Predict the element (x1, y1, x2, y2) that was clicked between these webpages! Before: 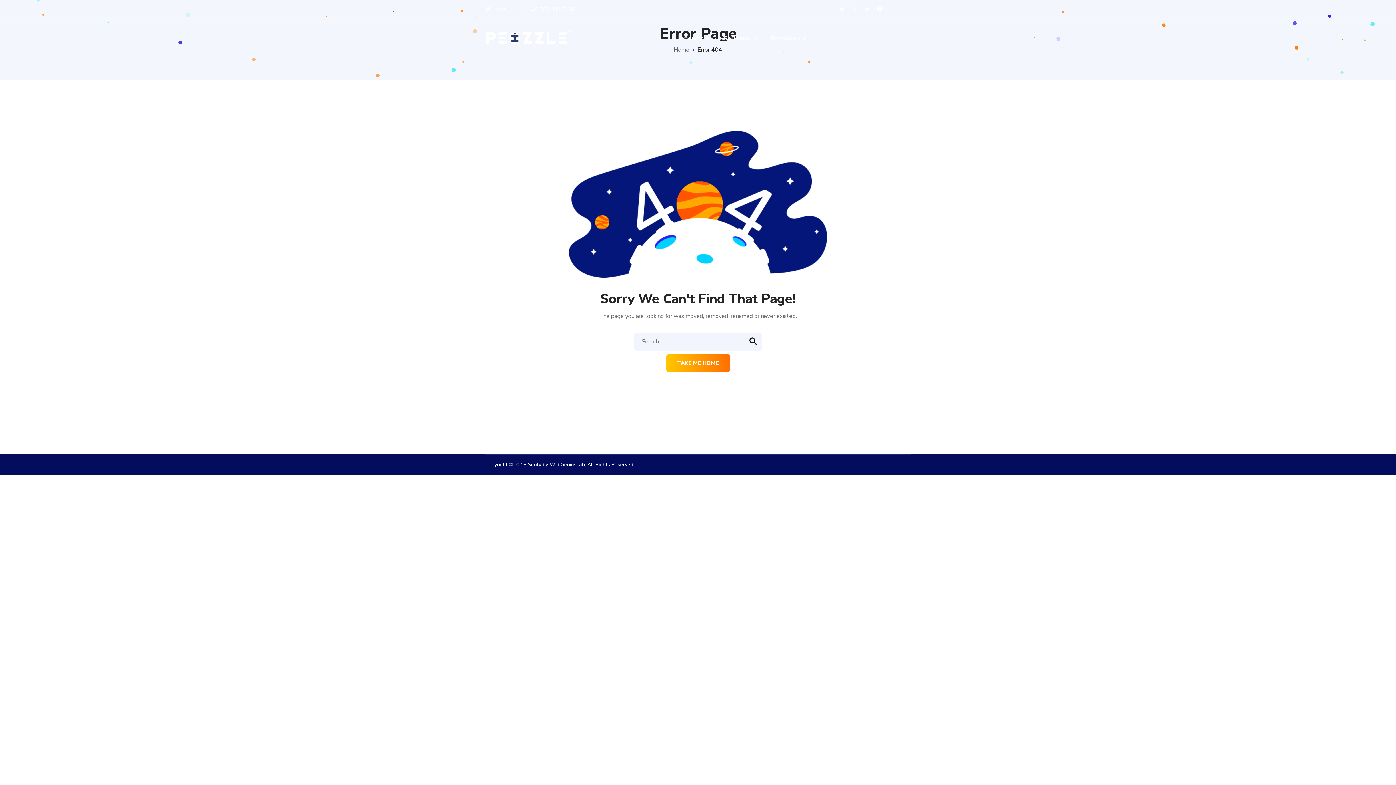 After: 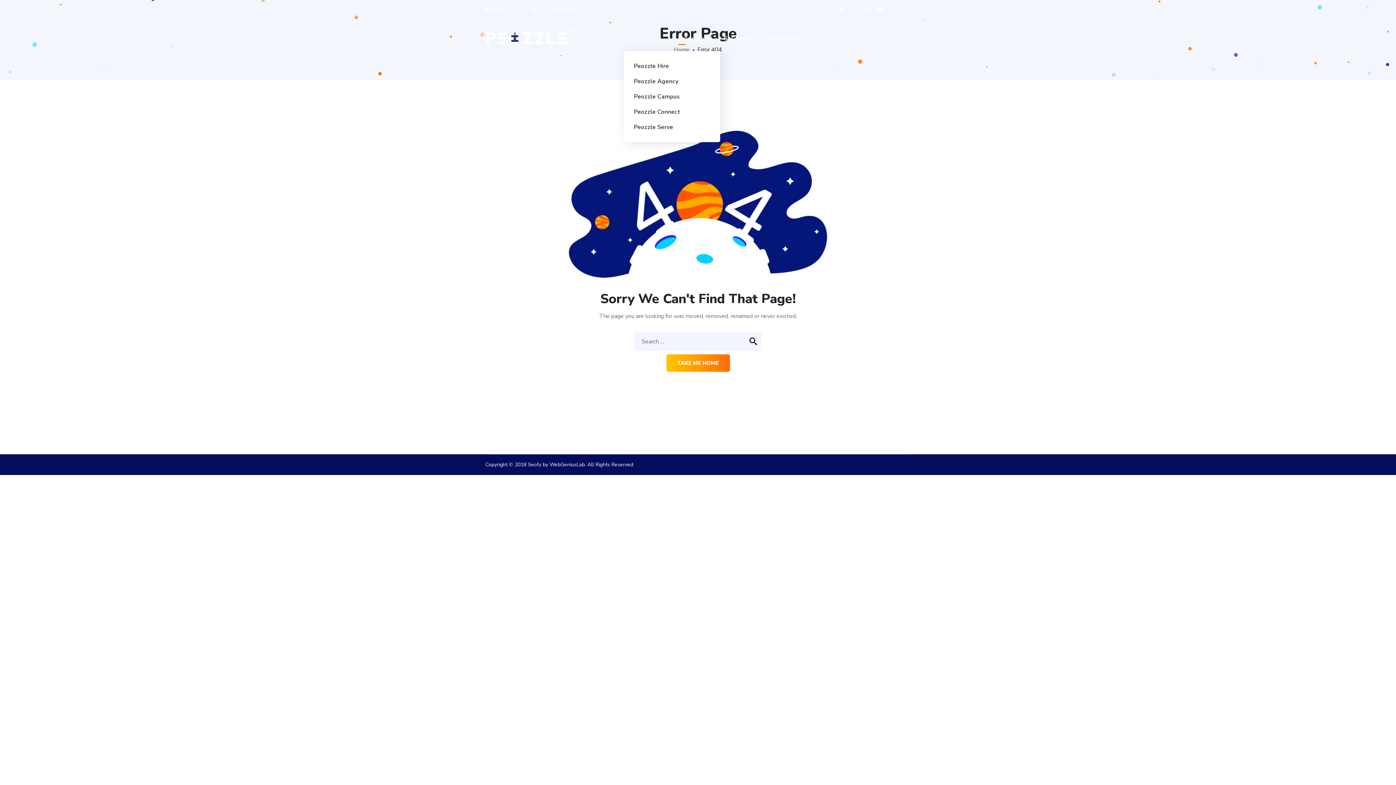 Action: label: Products bbox: (671, 18, 716, 58)